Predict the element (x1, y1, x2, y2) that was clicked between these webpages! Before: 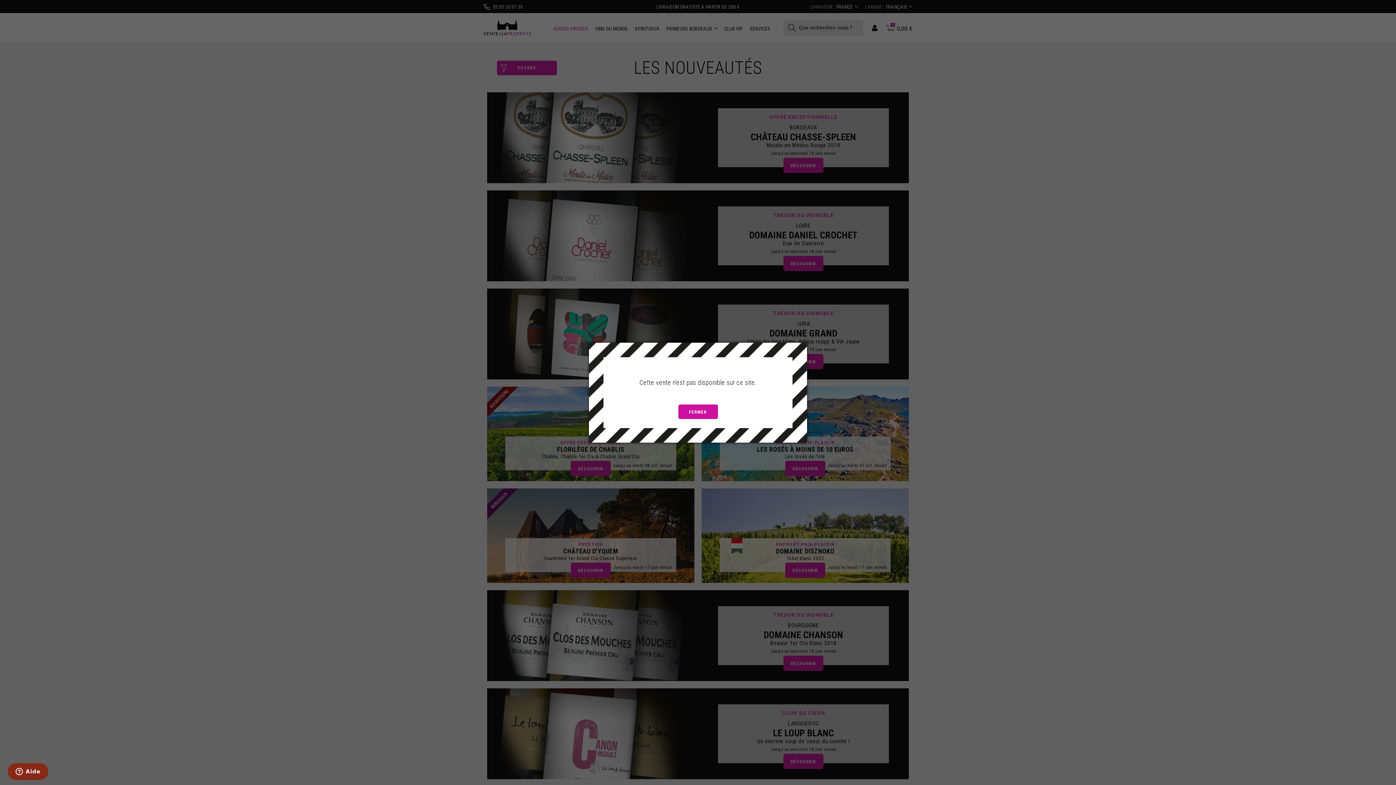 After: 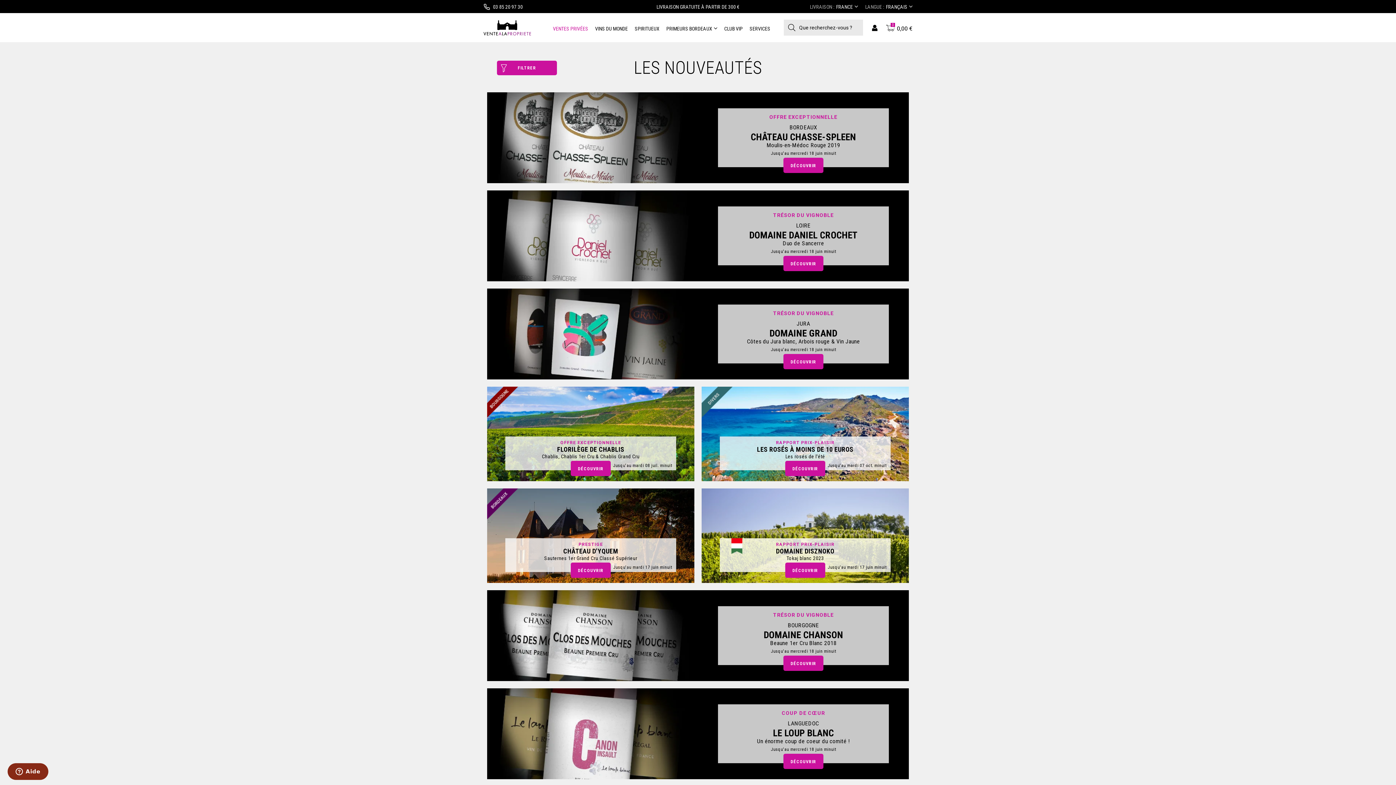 Action: bbox: (678, 404, 718, 419) label: FERMER